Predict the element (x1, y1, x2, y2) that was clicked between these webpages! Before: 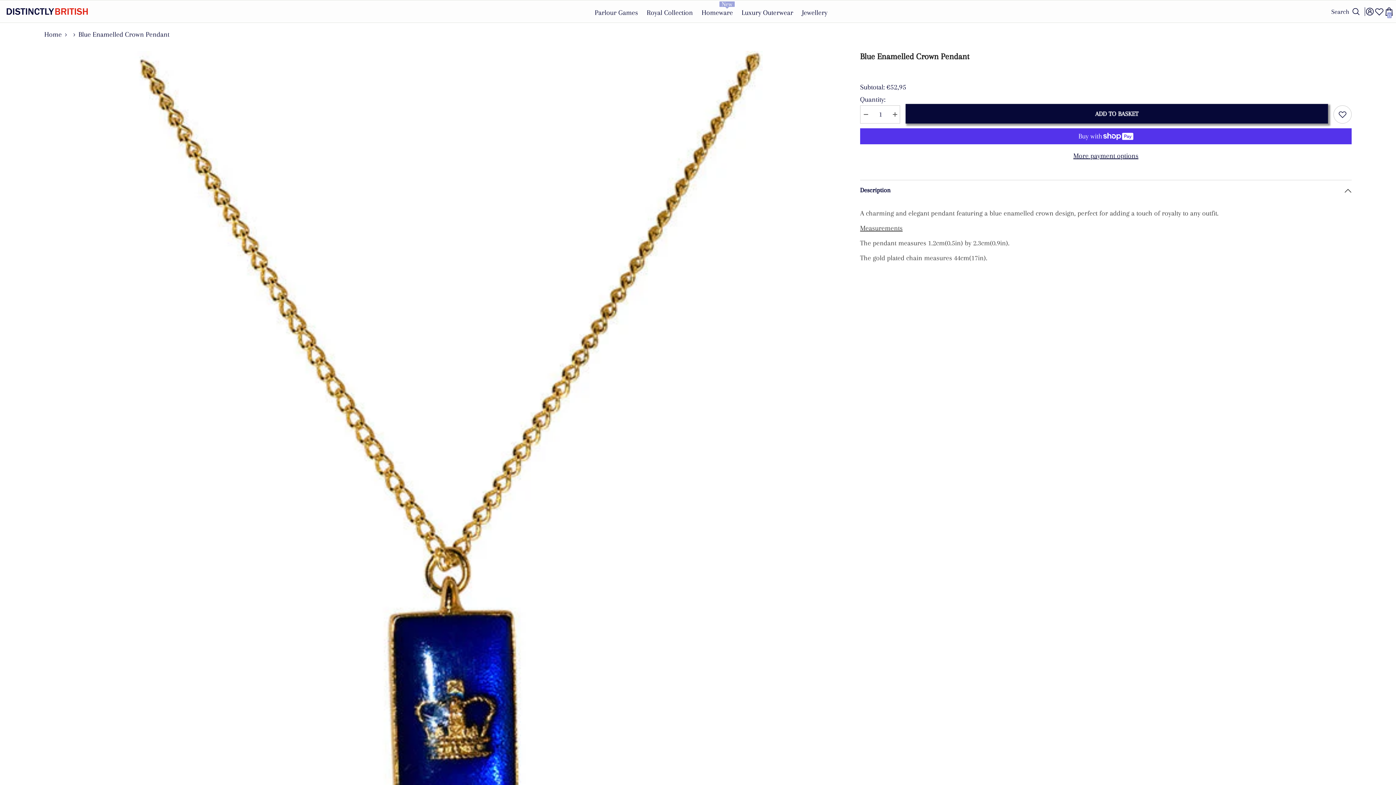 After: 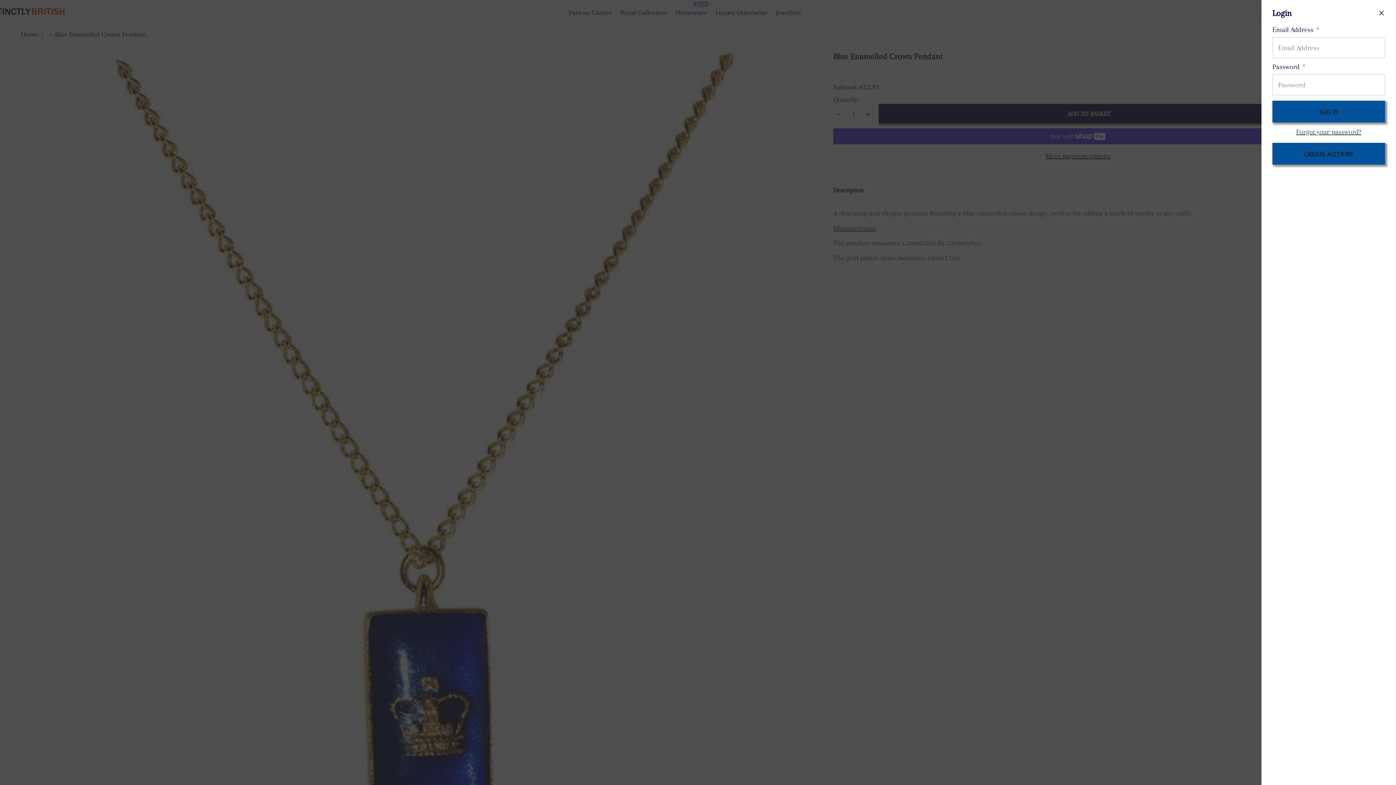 Action: bbox: (1365, 4, 1374, 18) label: Log in